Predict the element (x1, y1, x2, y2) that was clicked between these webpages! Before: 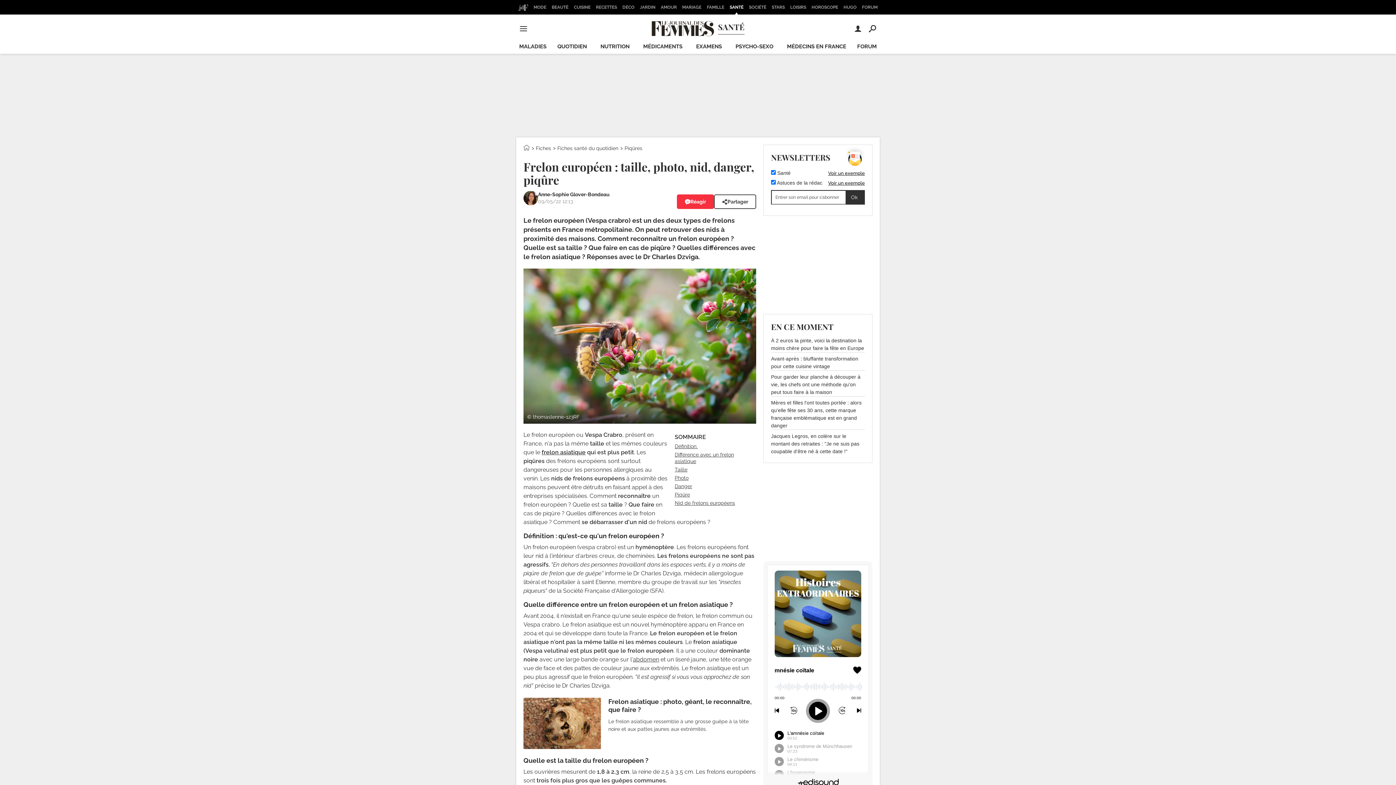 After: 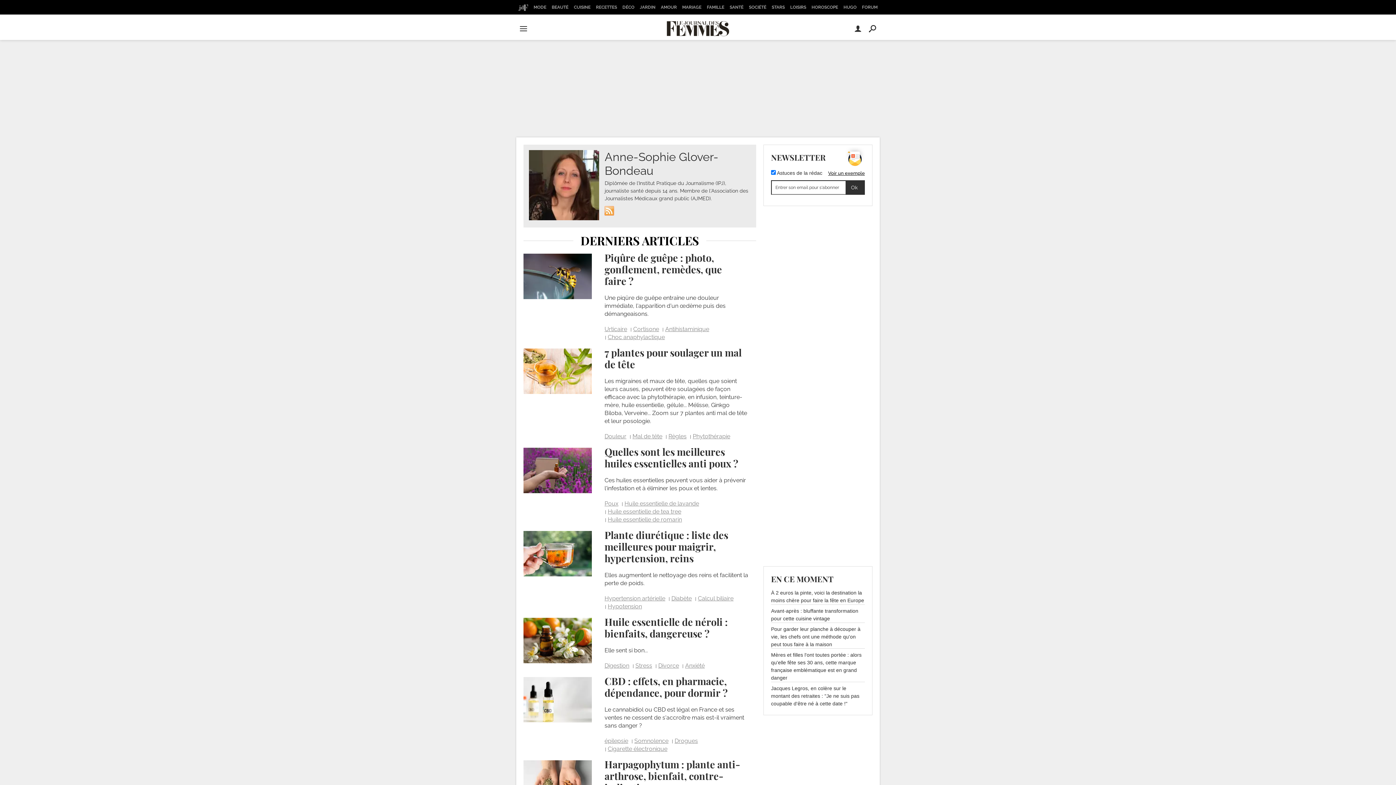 Action: bbox: (523, 191, 538, 205)